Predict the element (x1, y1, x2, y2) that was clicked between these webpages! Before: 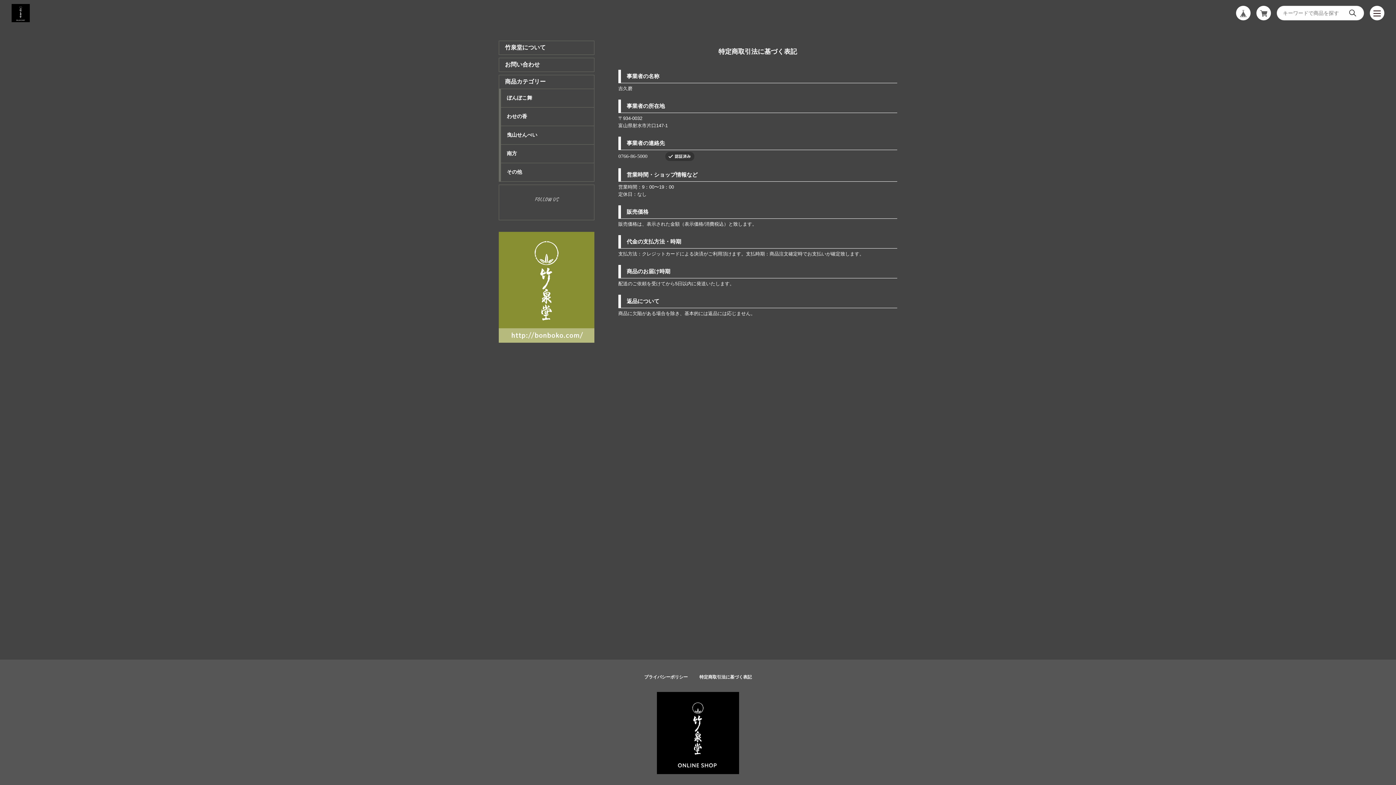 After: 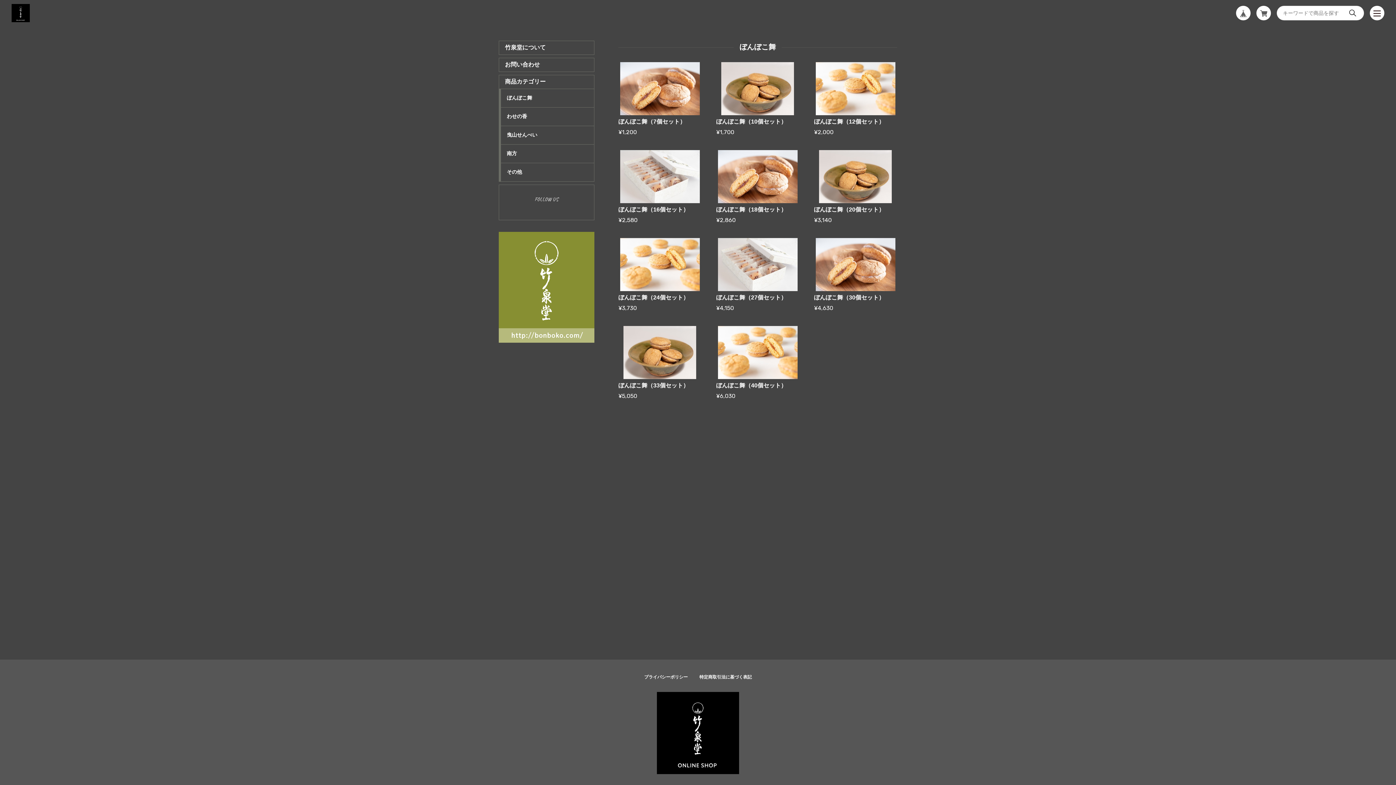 Action: bbox: (501, 89, 594, 107) label: ぼんぼこ舞